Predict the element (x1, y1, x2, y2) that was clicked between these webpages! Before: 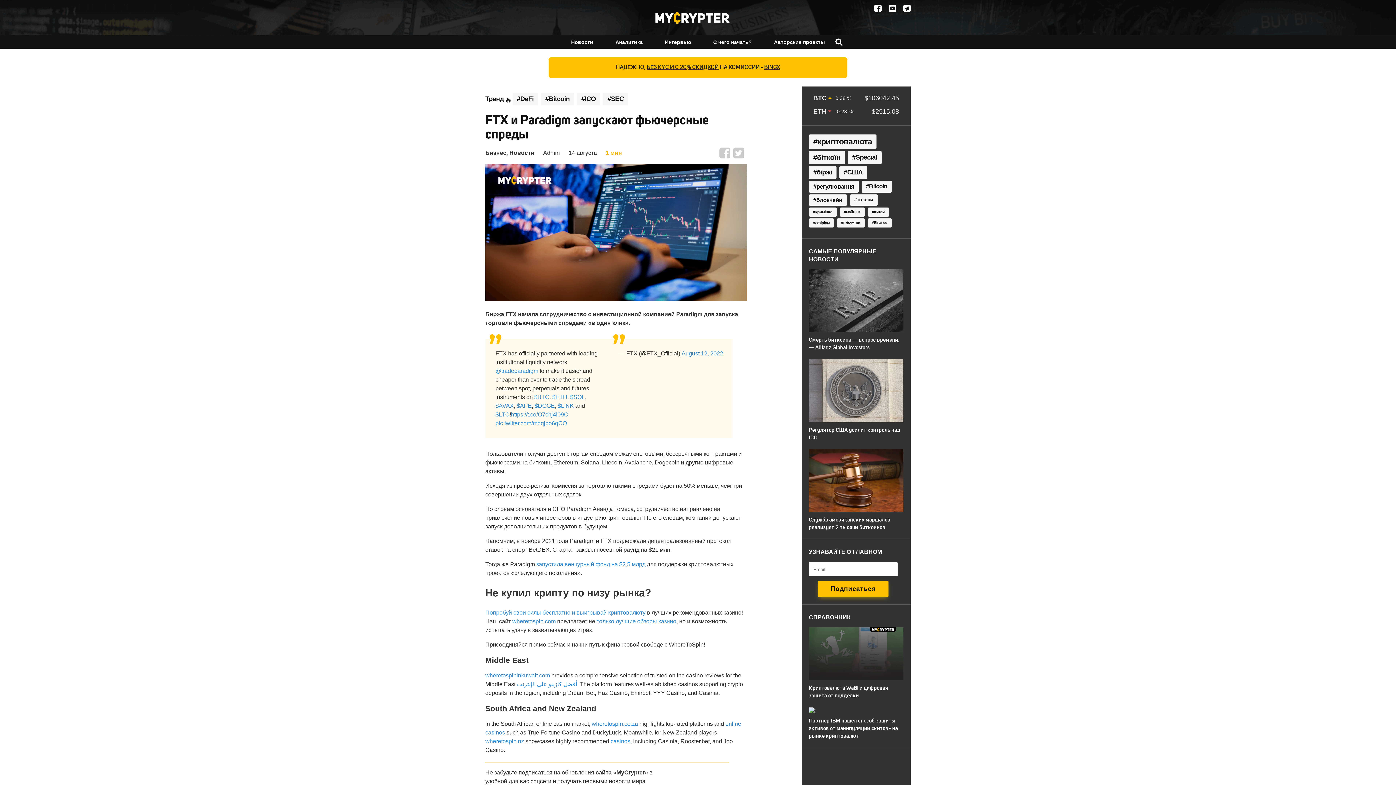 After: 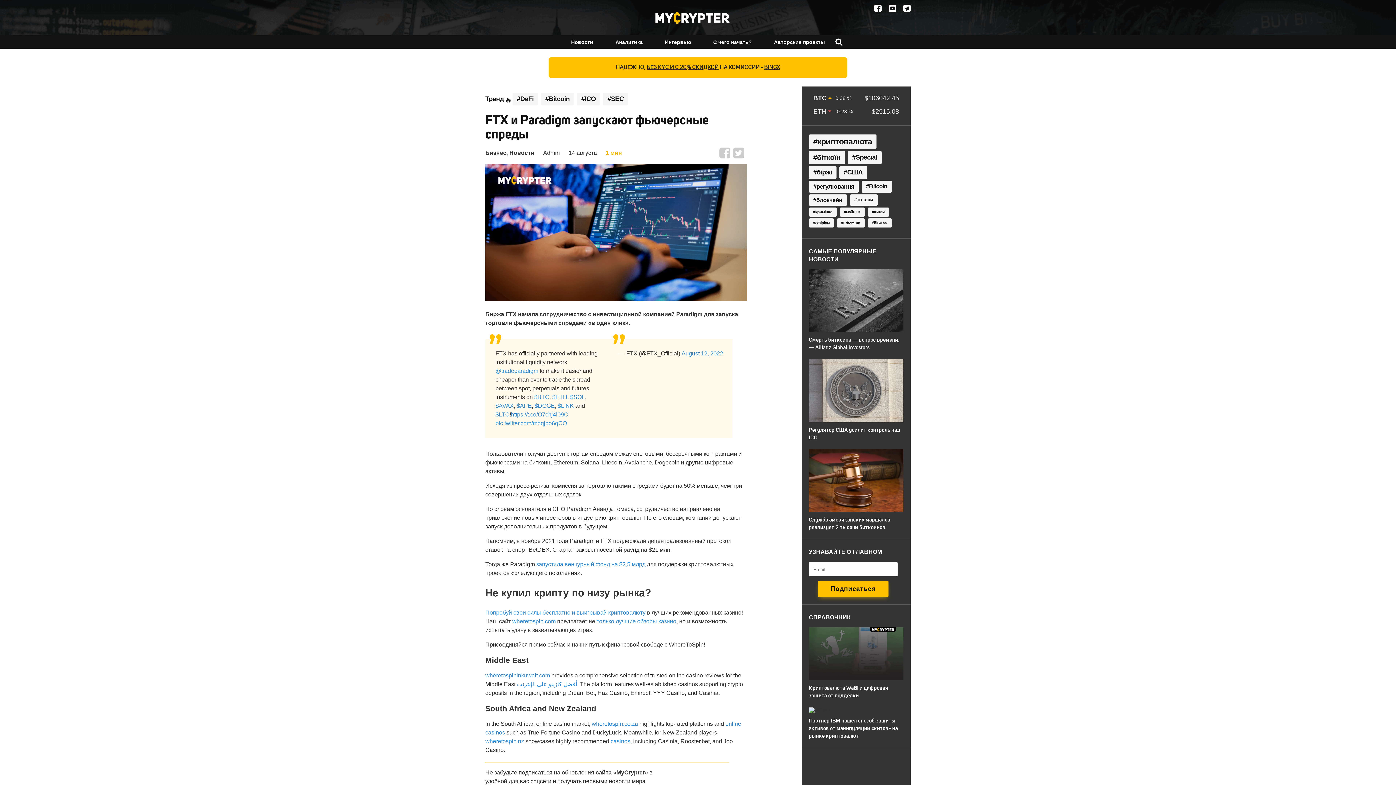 Action: bbox: (733, 147, 744, 158)